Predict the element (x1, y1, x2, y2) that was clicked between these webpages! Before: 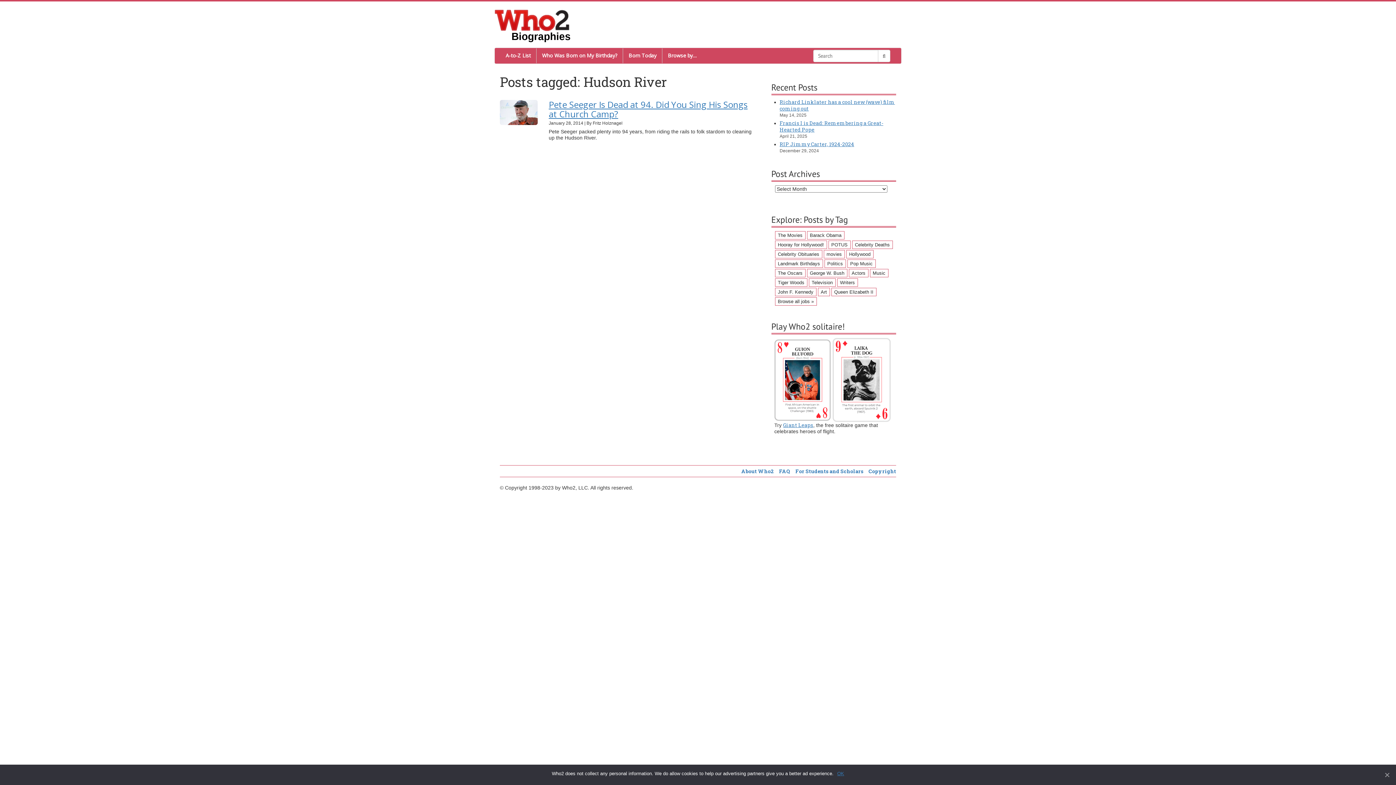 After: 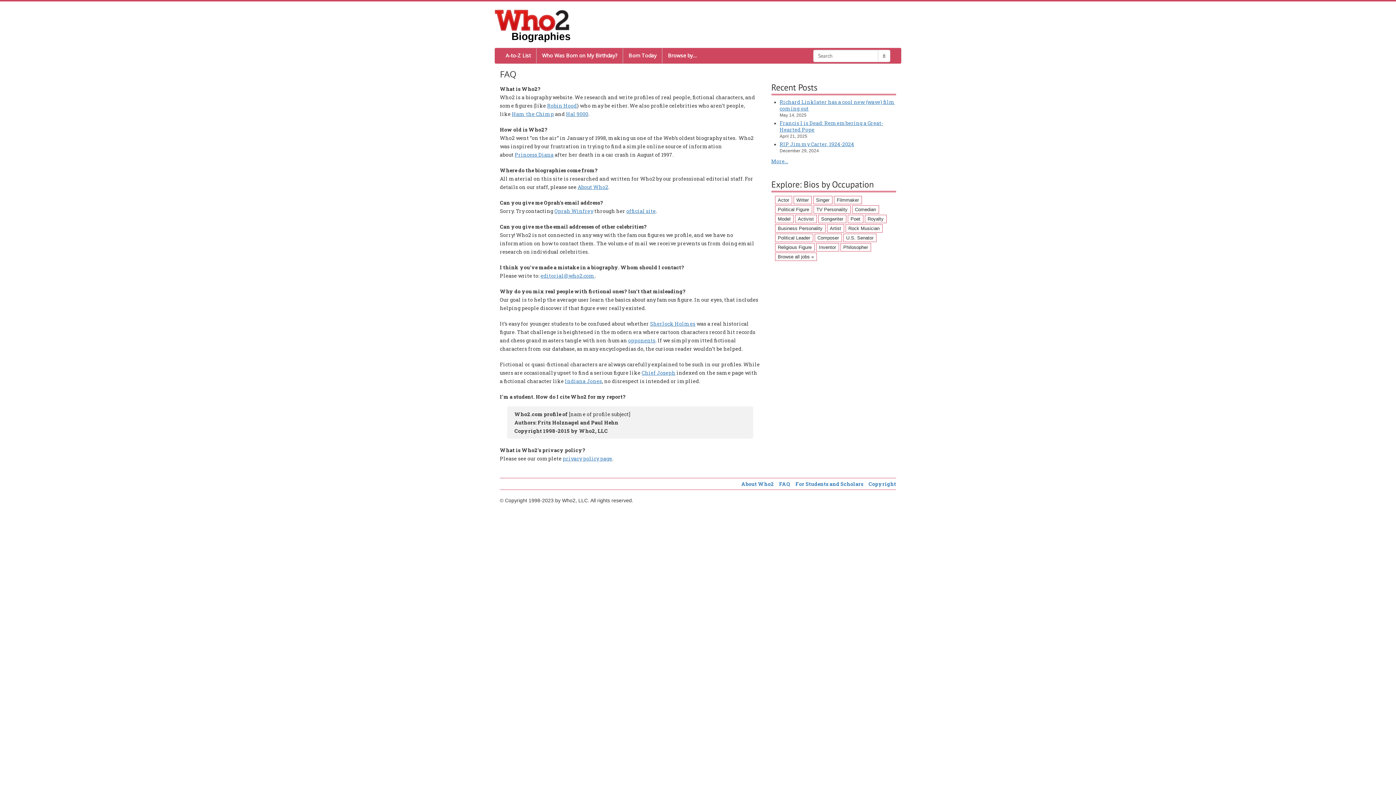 Action: bbox: (779, 468, 790, 474) label: FAQ